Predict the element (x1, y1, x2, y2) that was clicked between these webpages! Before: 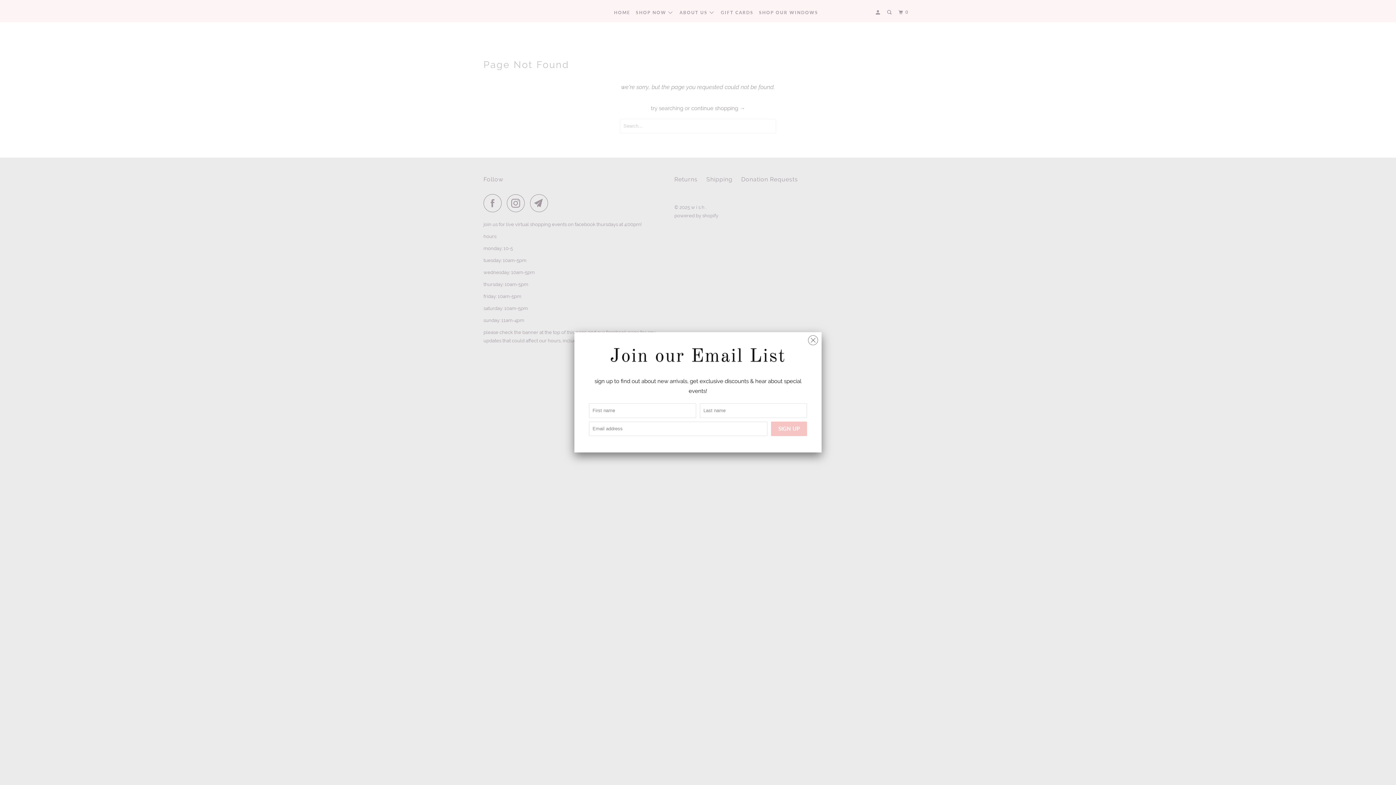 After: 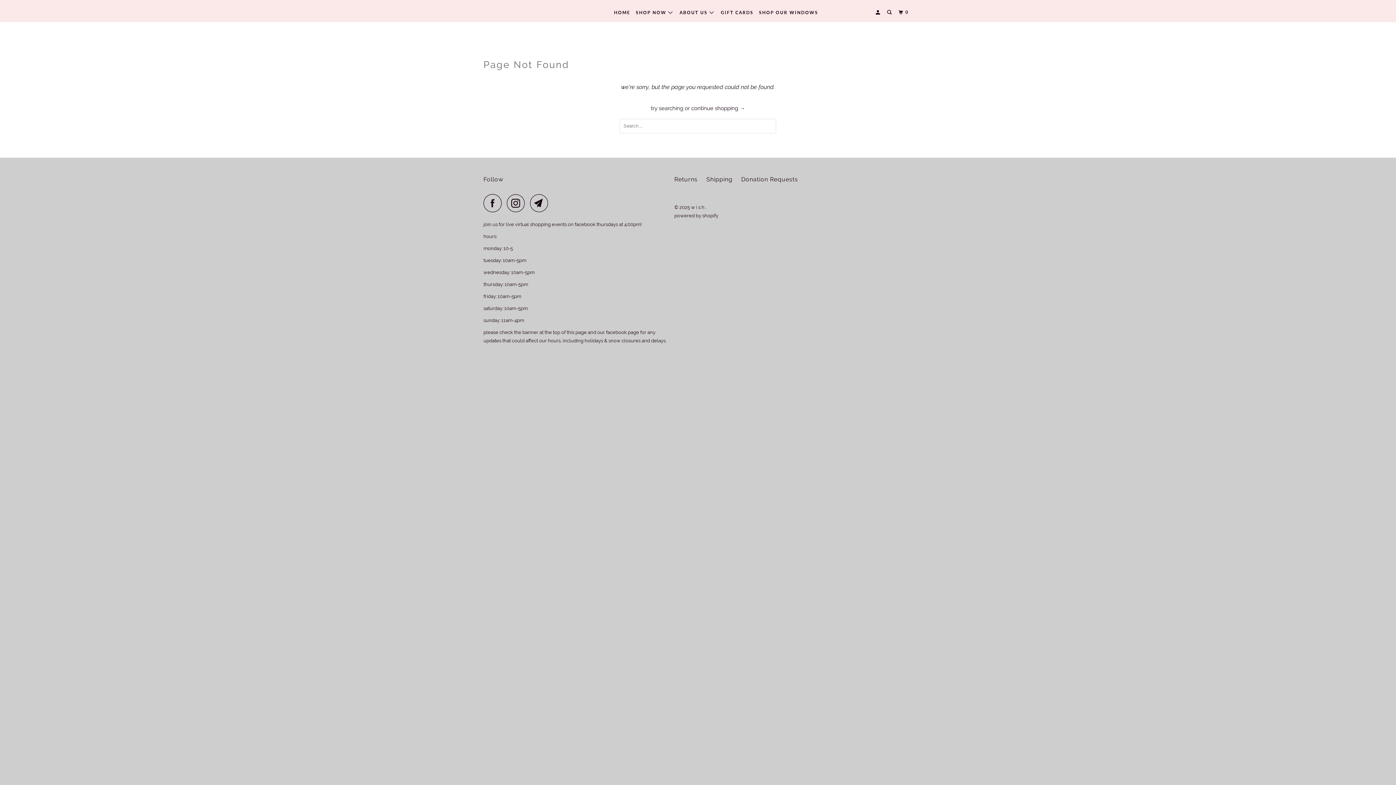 Action: bbox: (808, 331, 818, 346)